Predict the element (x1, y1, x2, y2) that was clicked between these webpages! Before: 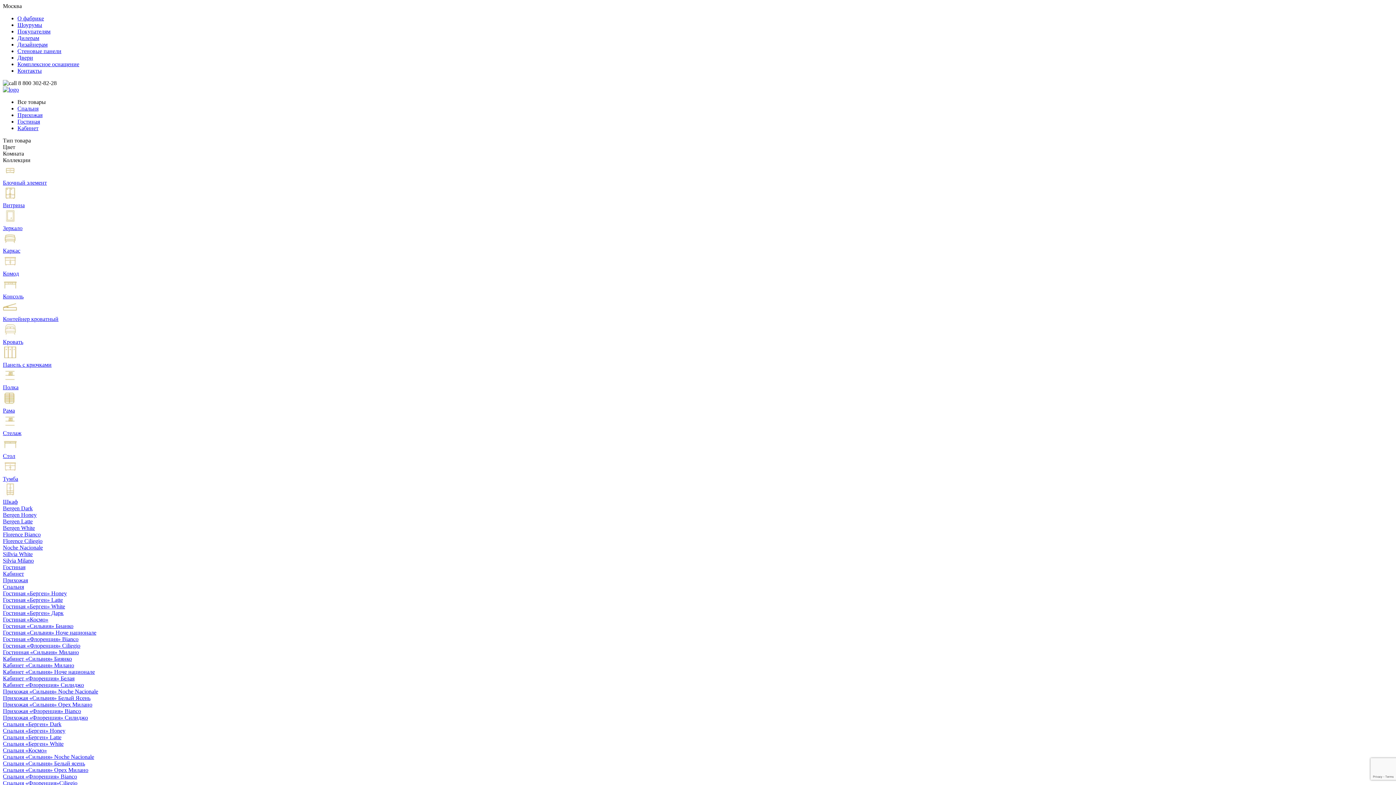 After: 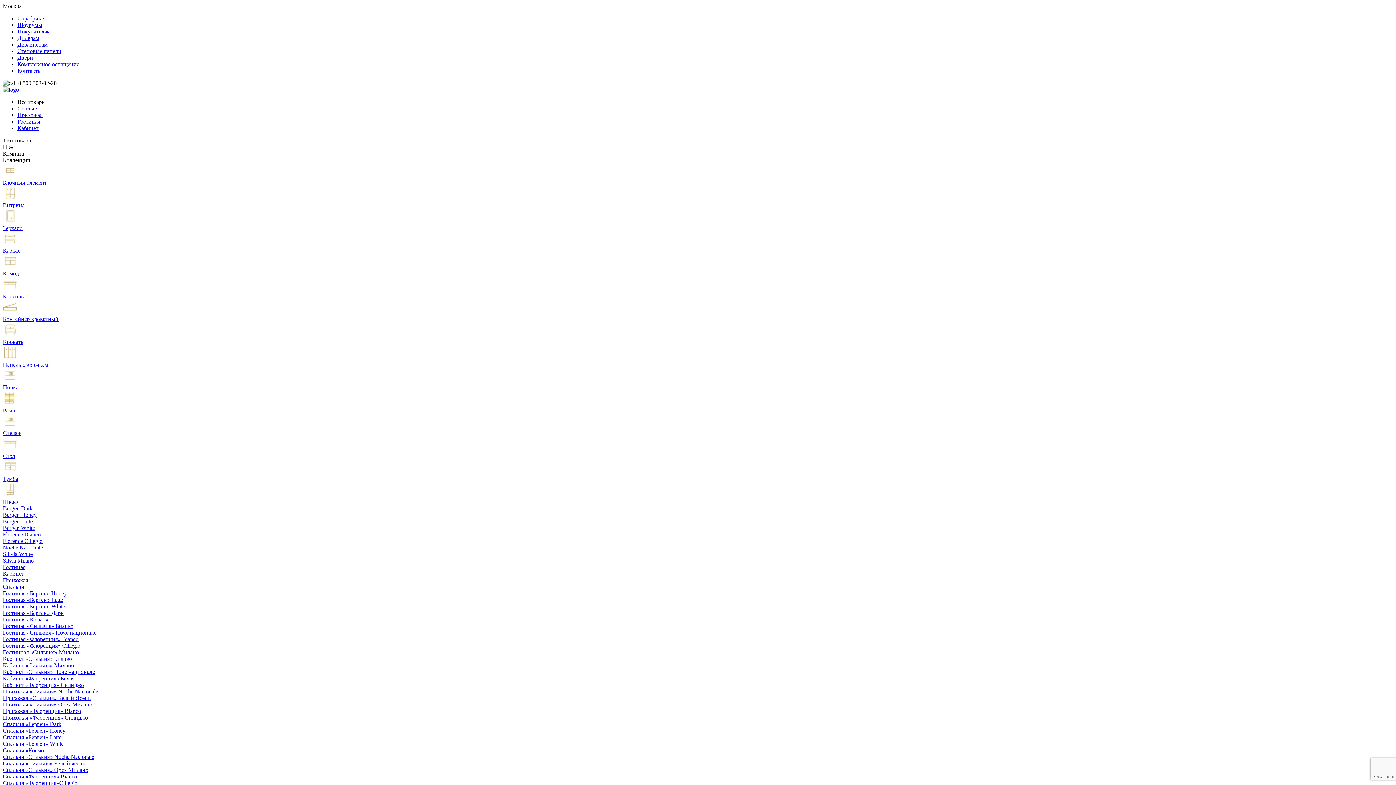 Action: label: Кабинет bbox: (2, 570, 1393, 577)